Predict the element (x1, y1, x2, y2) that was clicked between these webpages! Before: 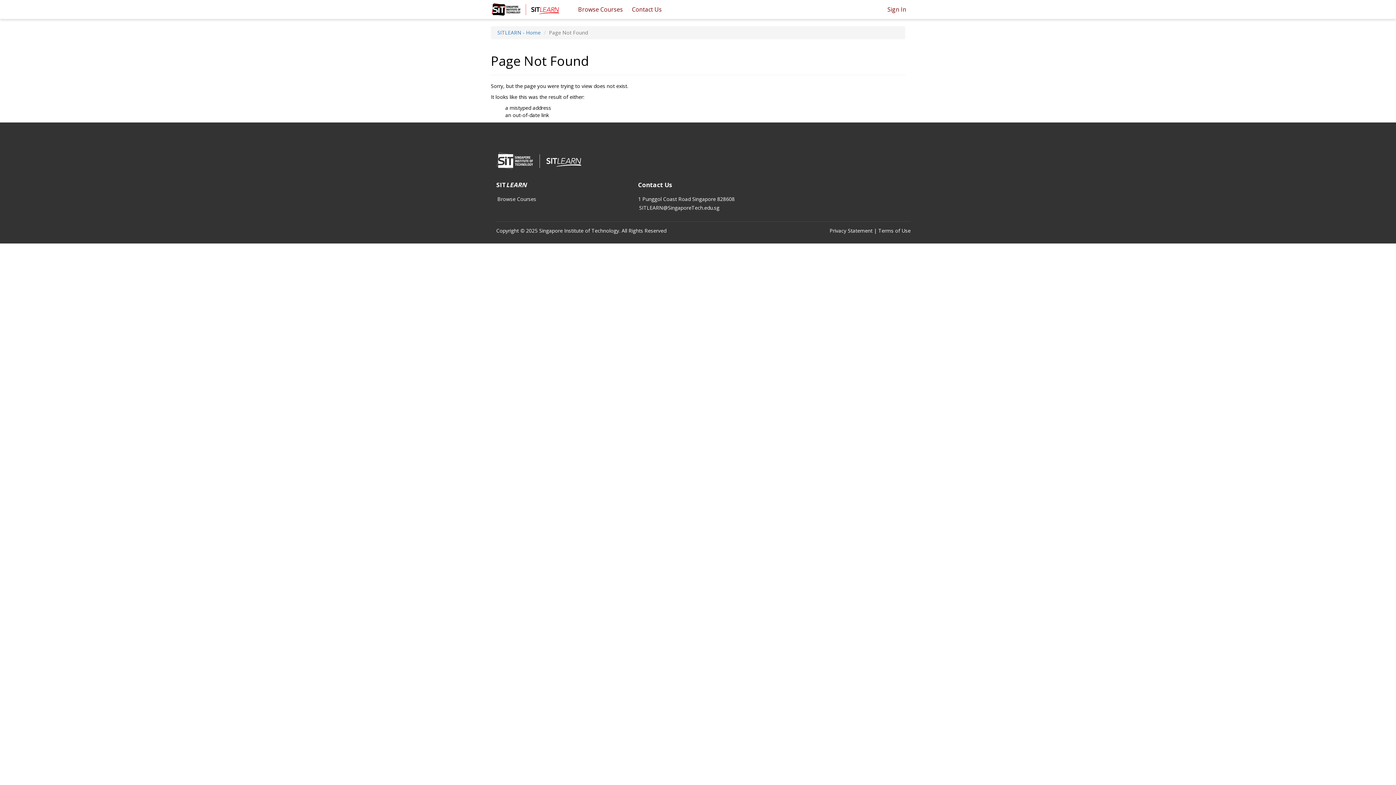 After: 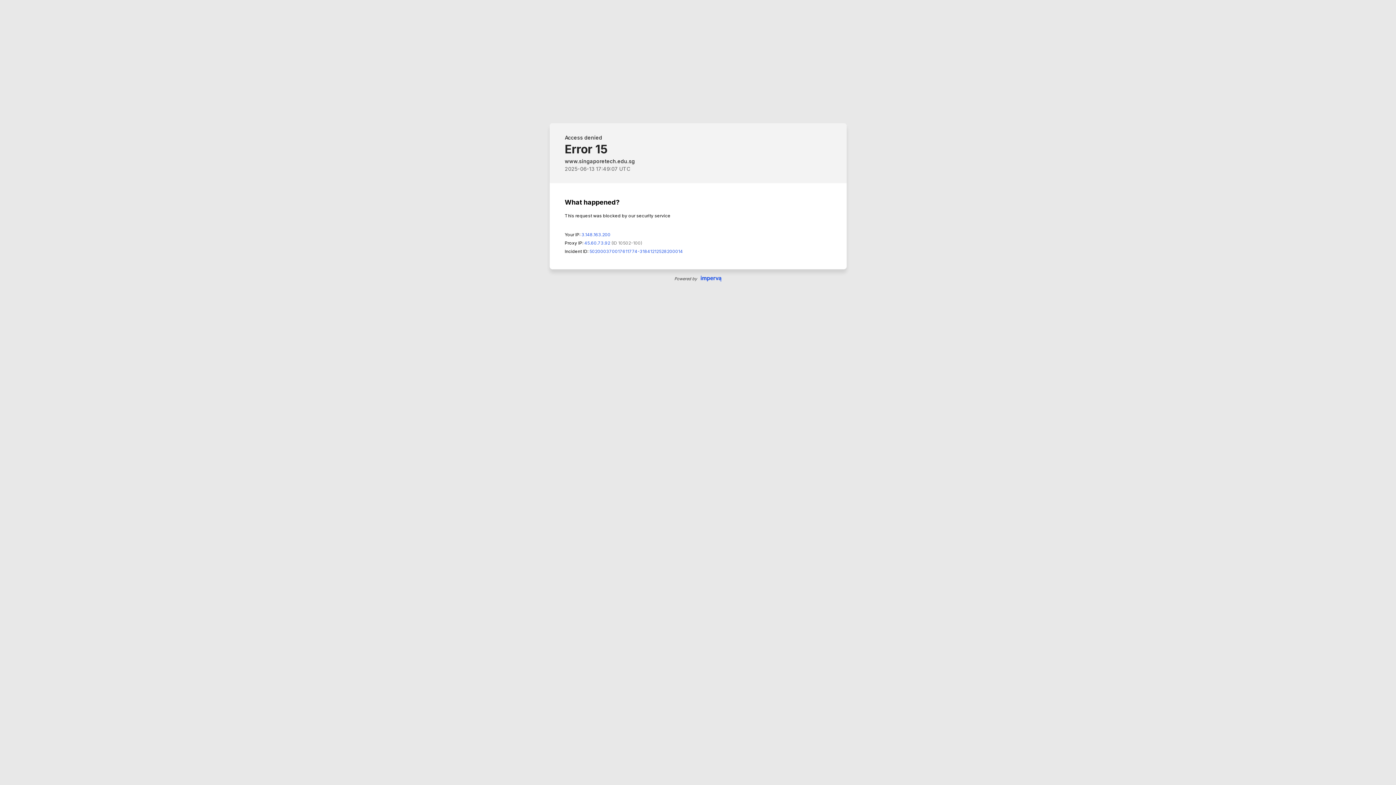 Action: label: Terms of Use bbox: (878, 227, 910, 234)